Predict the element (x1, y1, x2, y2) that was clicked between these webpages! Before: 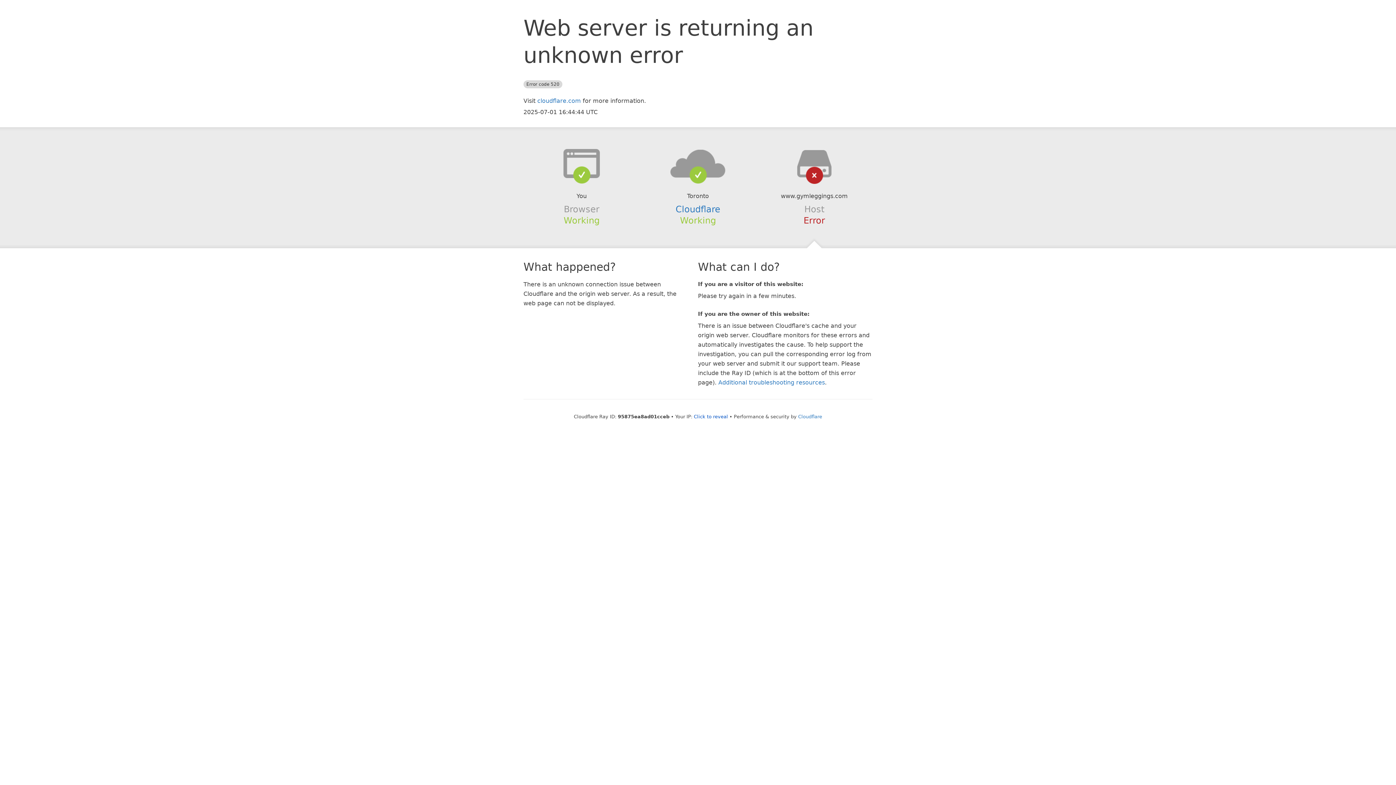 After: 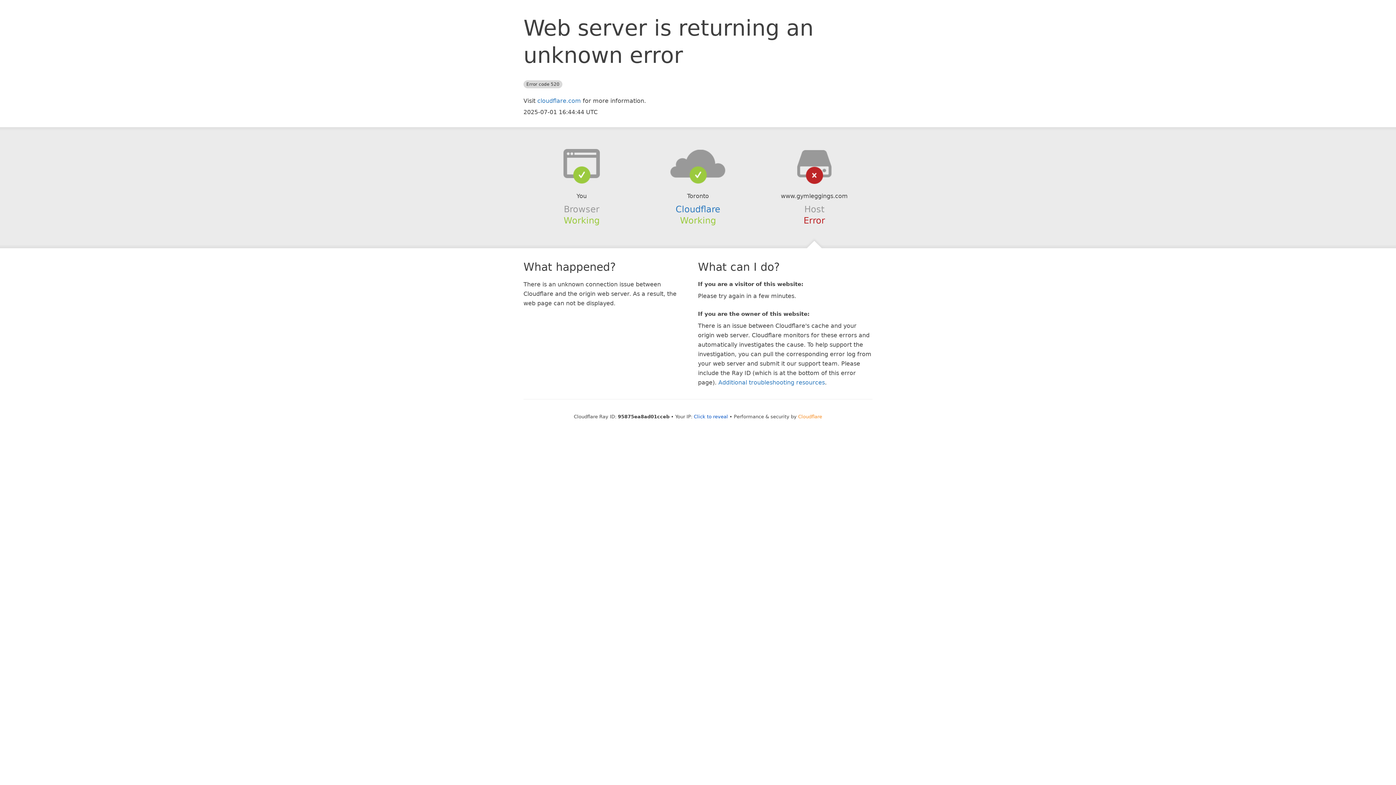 Action: bbox: (798, 414, 822, 419) label: Cloudflare